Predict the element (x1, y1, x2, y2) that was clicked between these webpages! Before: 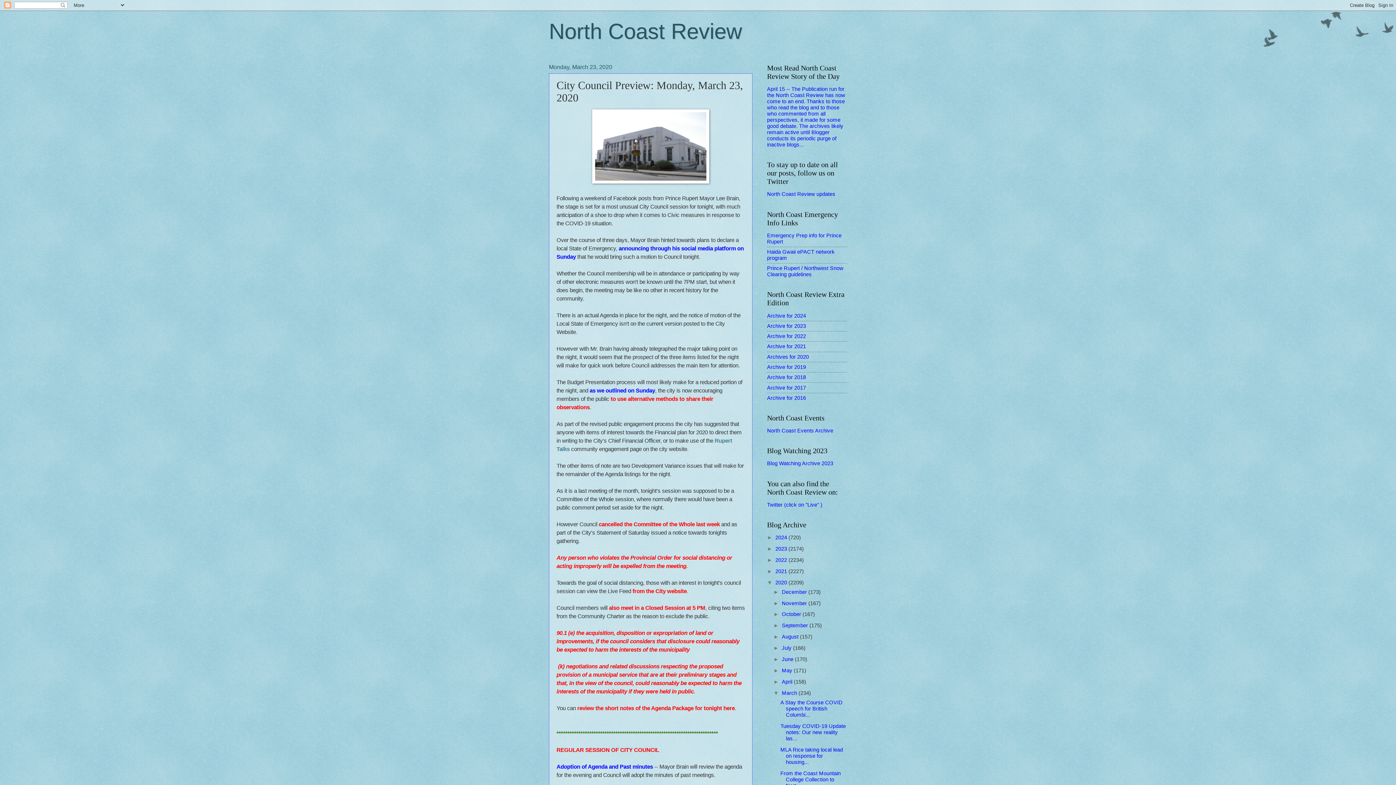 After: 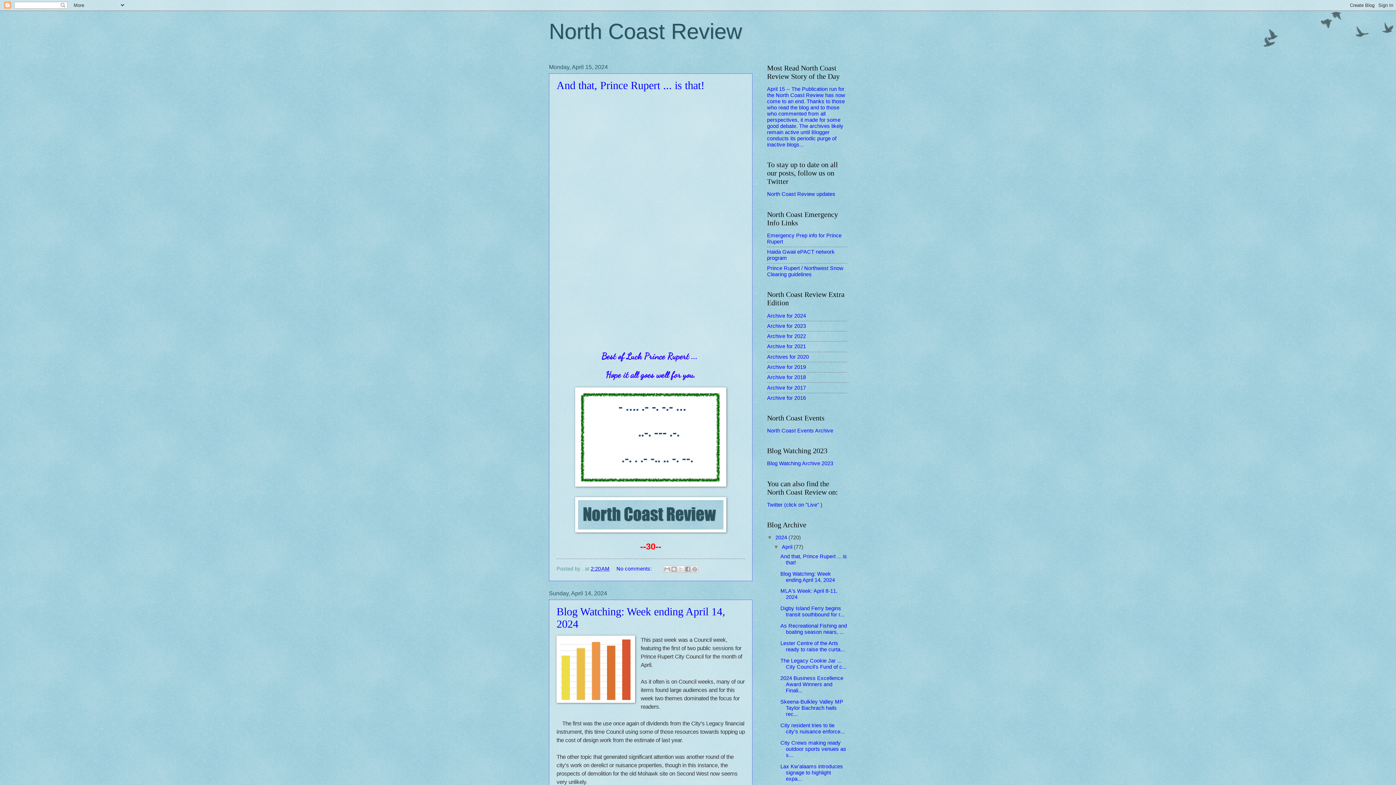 Action: label: North Coast Review bbox: (549, 19, 742, 43)